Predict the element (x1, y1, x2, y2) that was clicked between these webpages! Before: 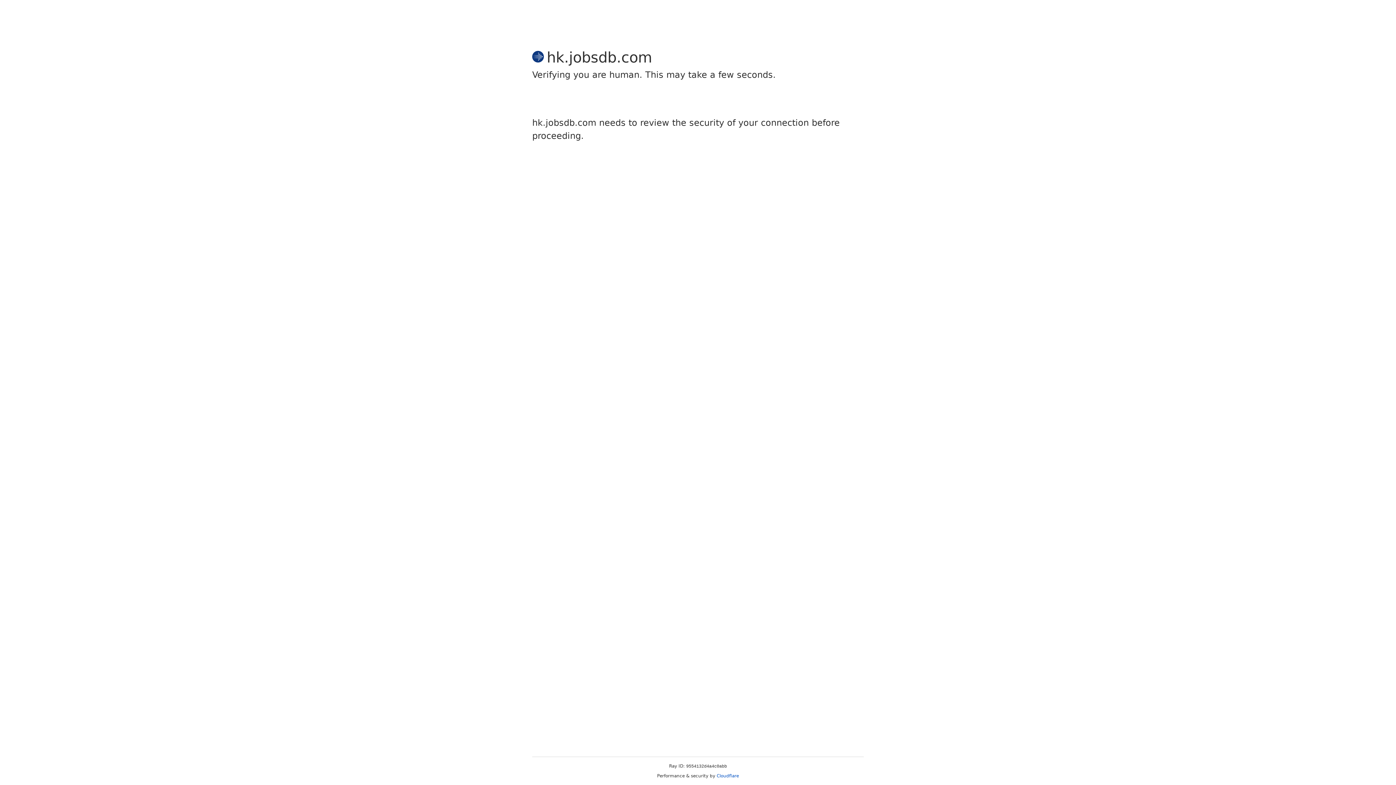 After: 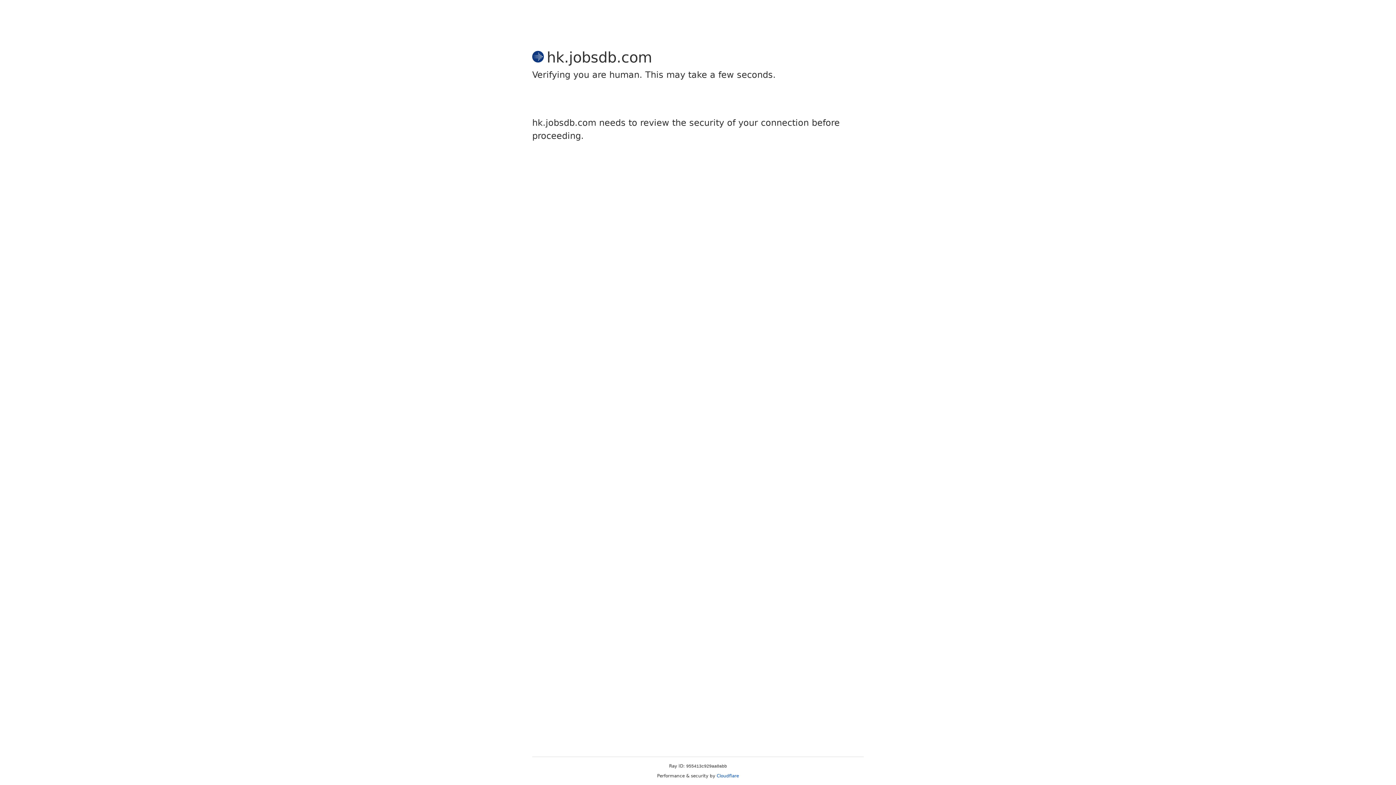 Action: bbox: (716, 773, 739, 778) label: Cloudflare